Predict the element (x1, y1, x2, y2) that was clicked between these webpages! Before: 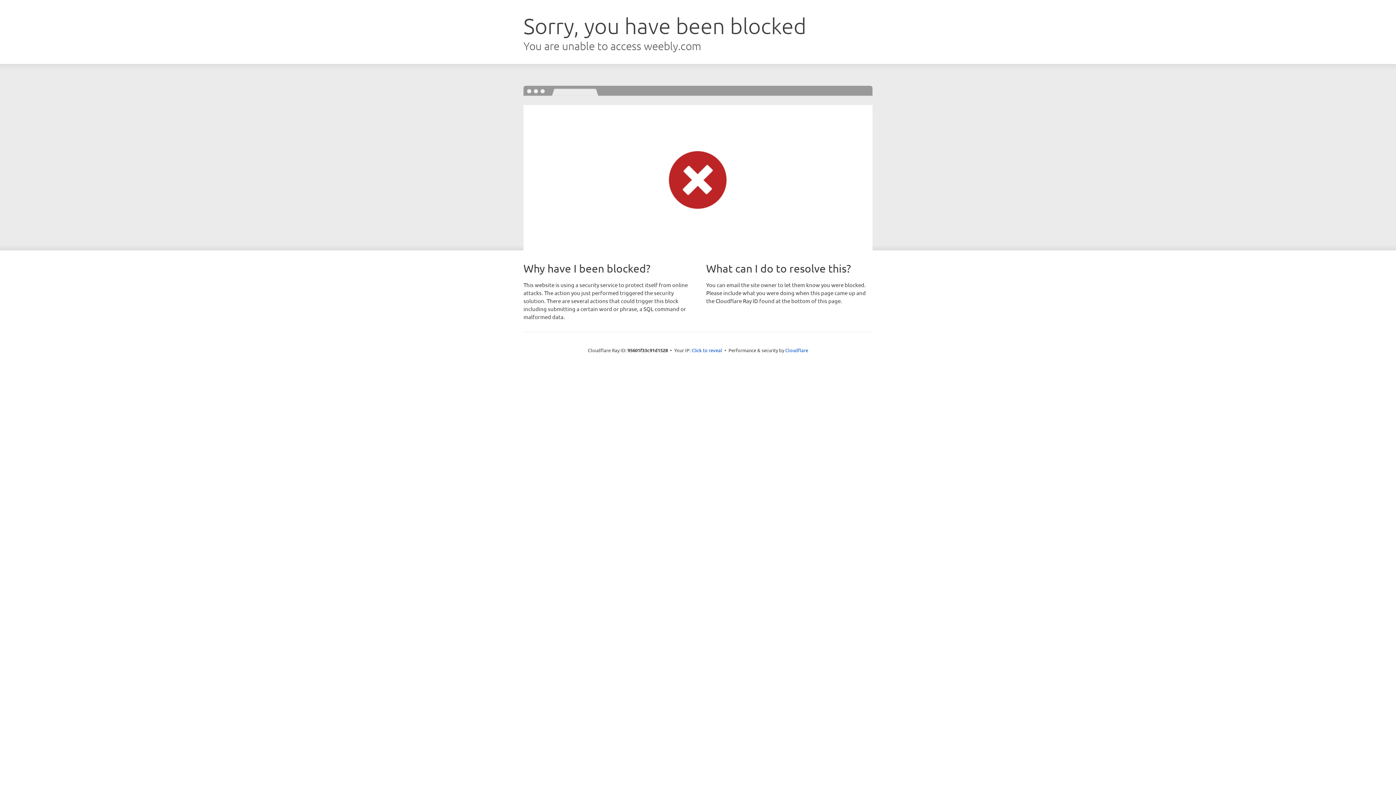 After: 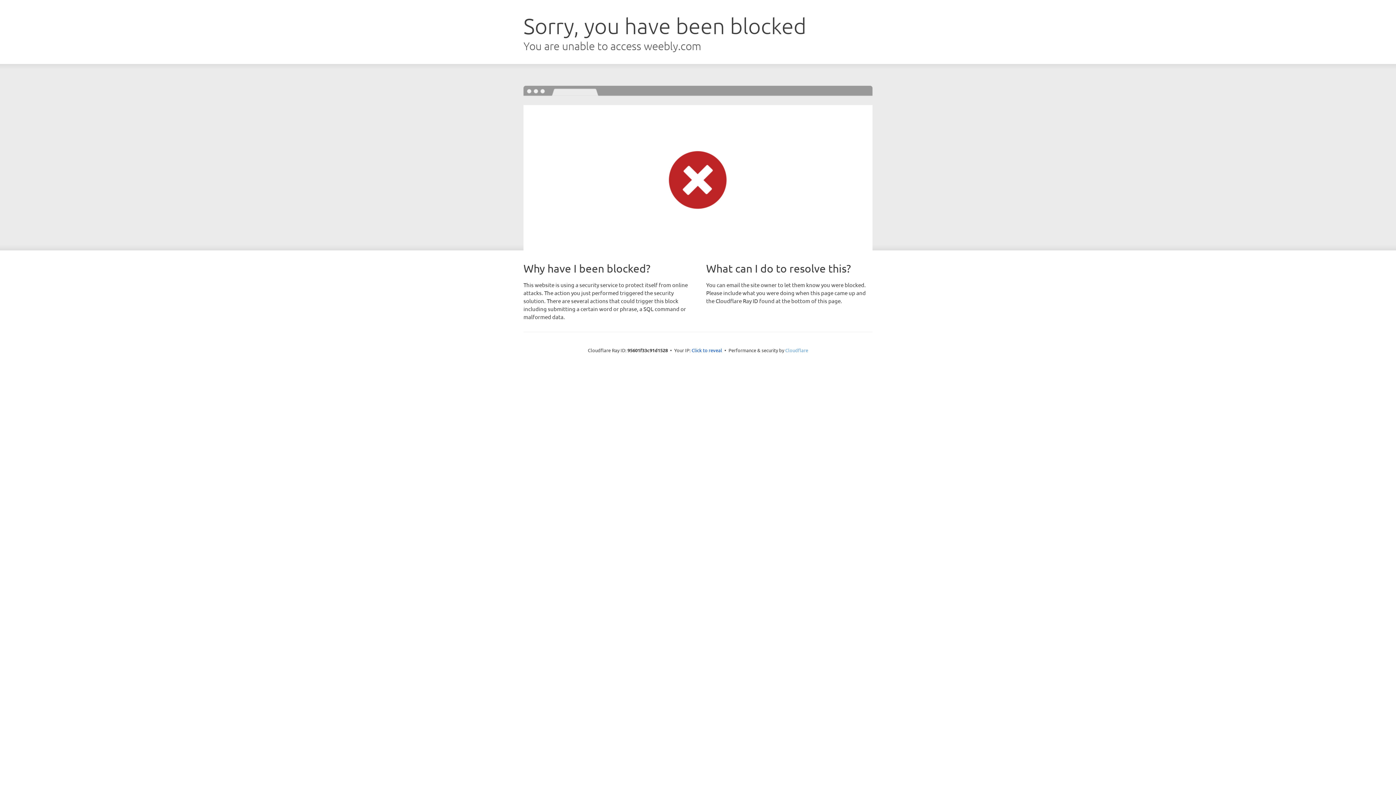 Action: bbox: (785, 347, 808, 353) label: Cloudflare